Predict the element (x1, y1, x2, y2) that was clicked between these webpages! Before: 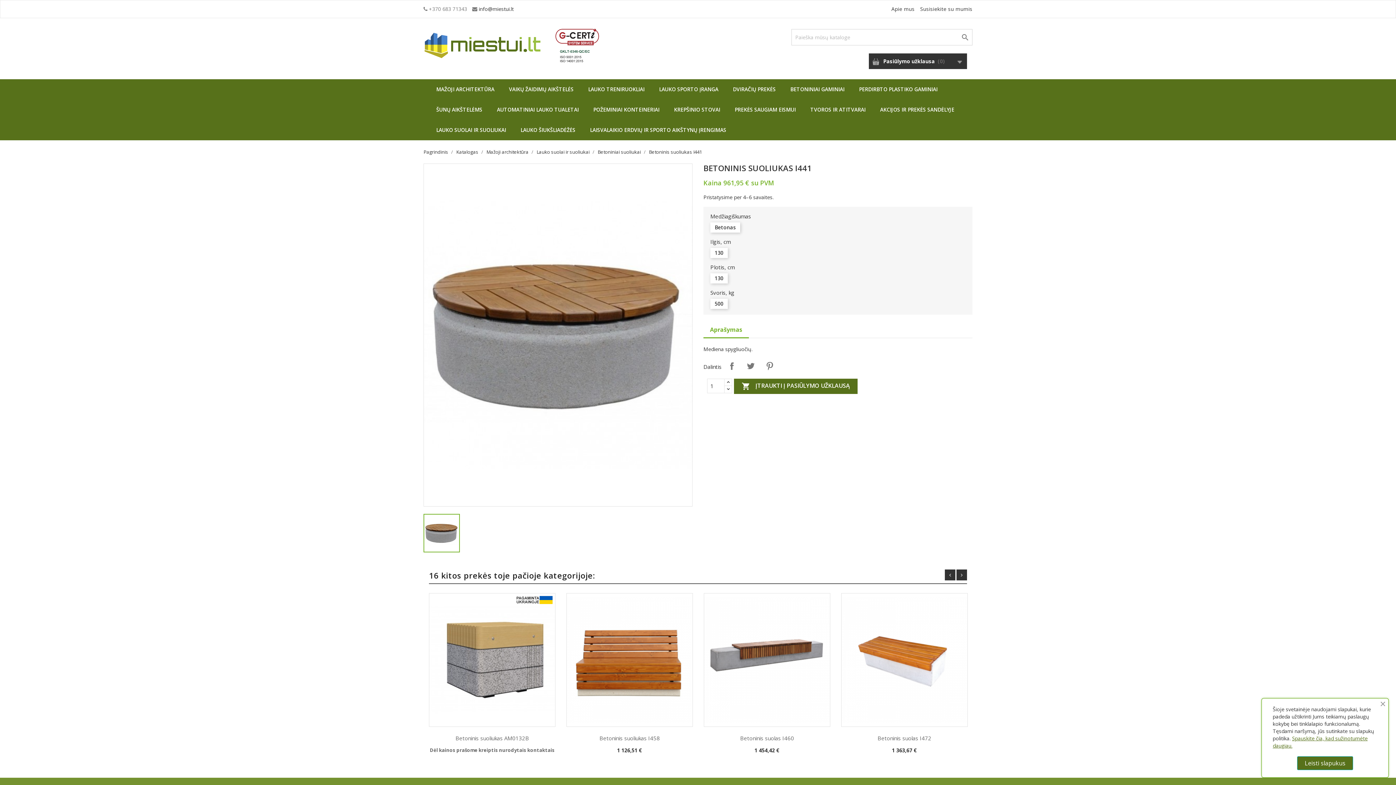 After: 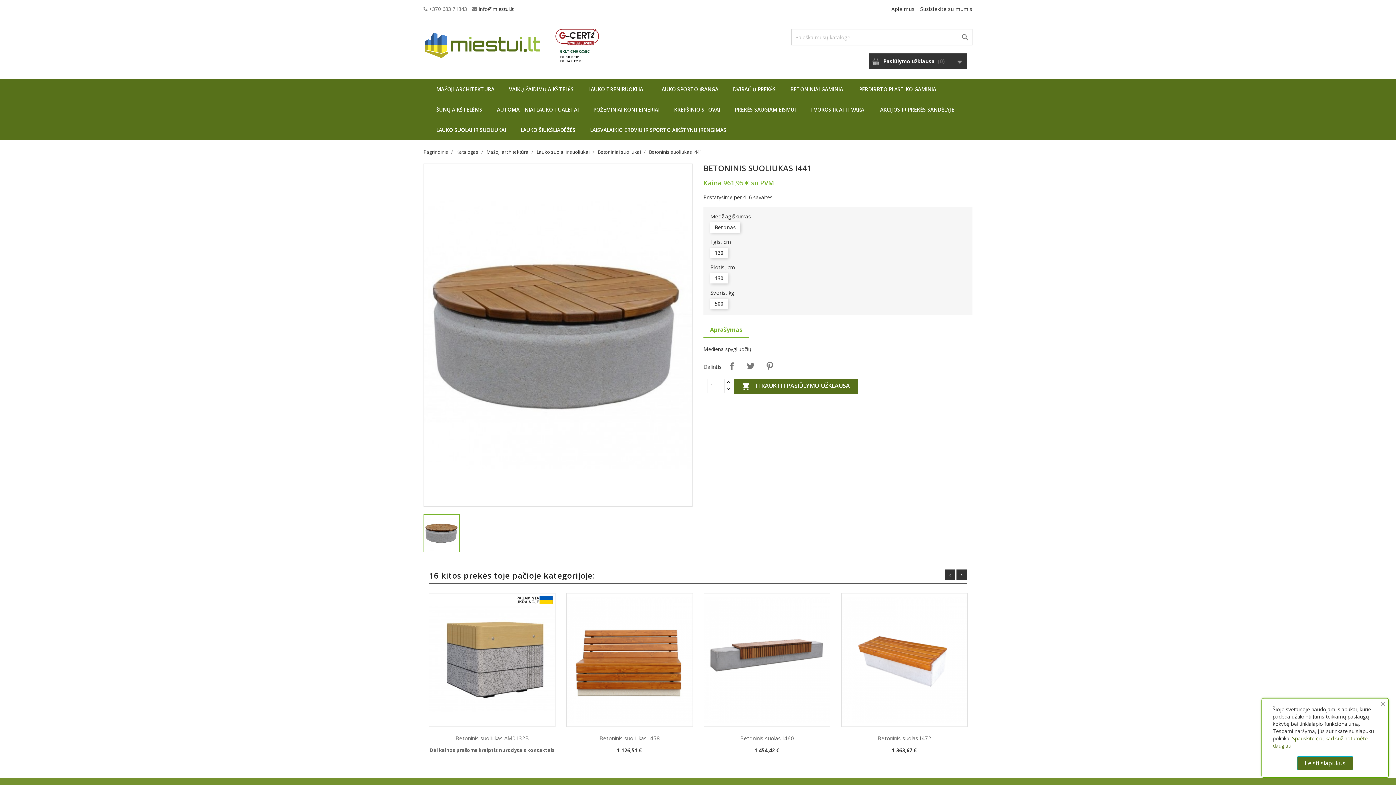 Action: label: Betoninis suoliukas I441 bbox: (649, 148, 702, 155)